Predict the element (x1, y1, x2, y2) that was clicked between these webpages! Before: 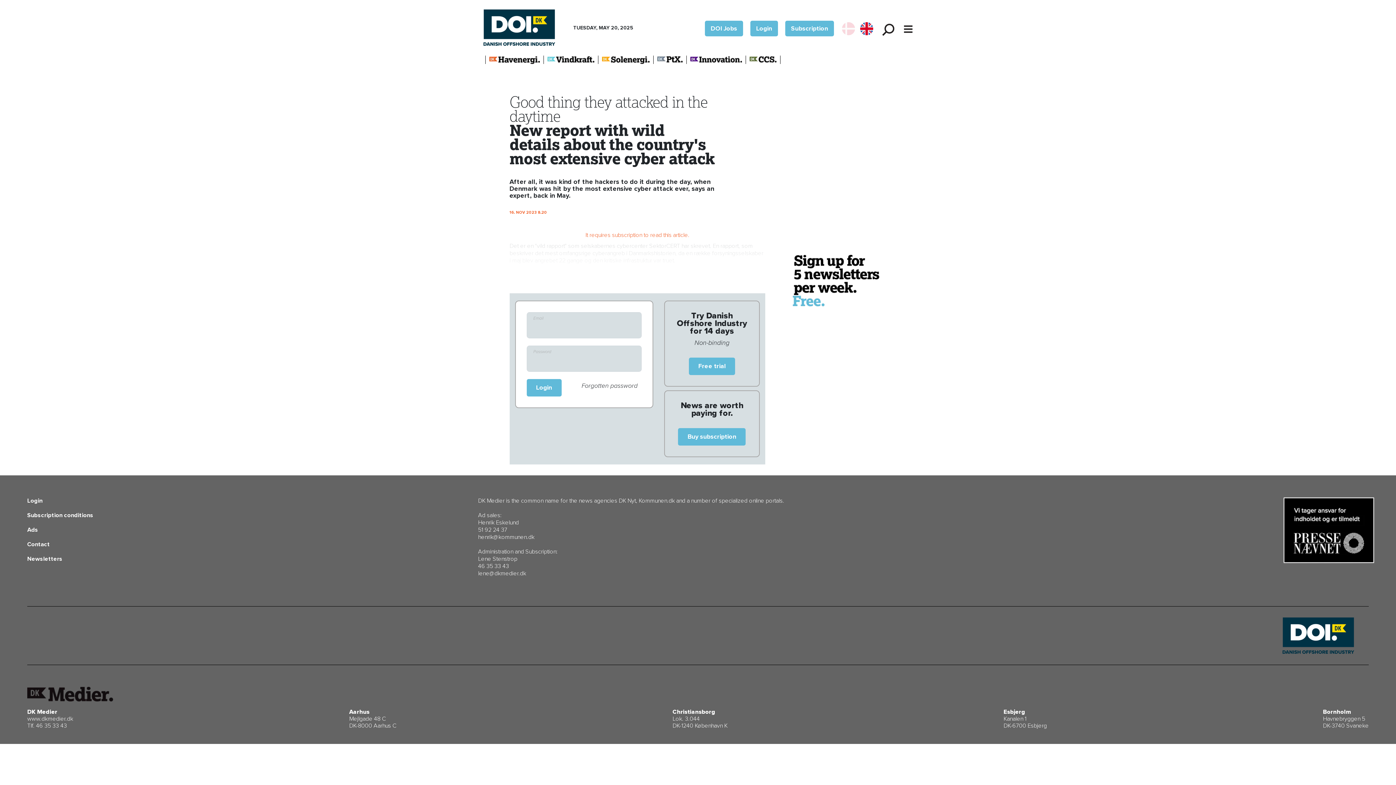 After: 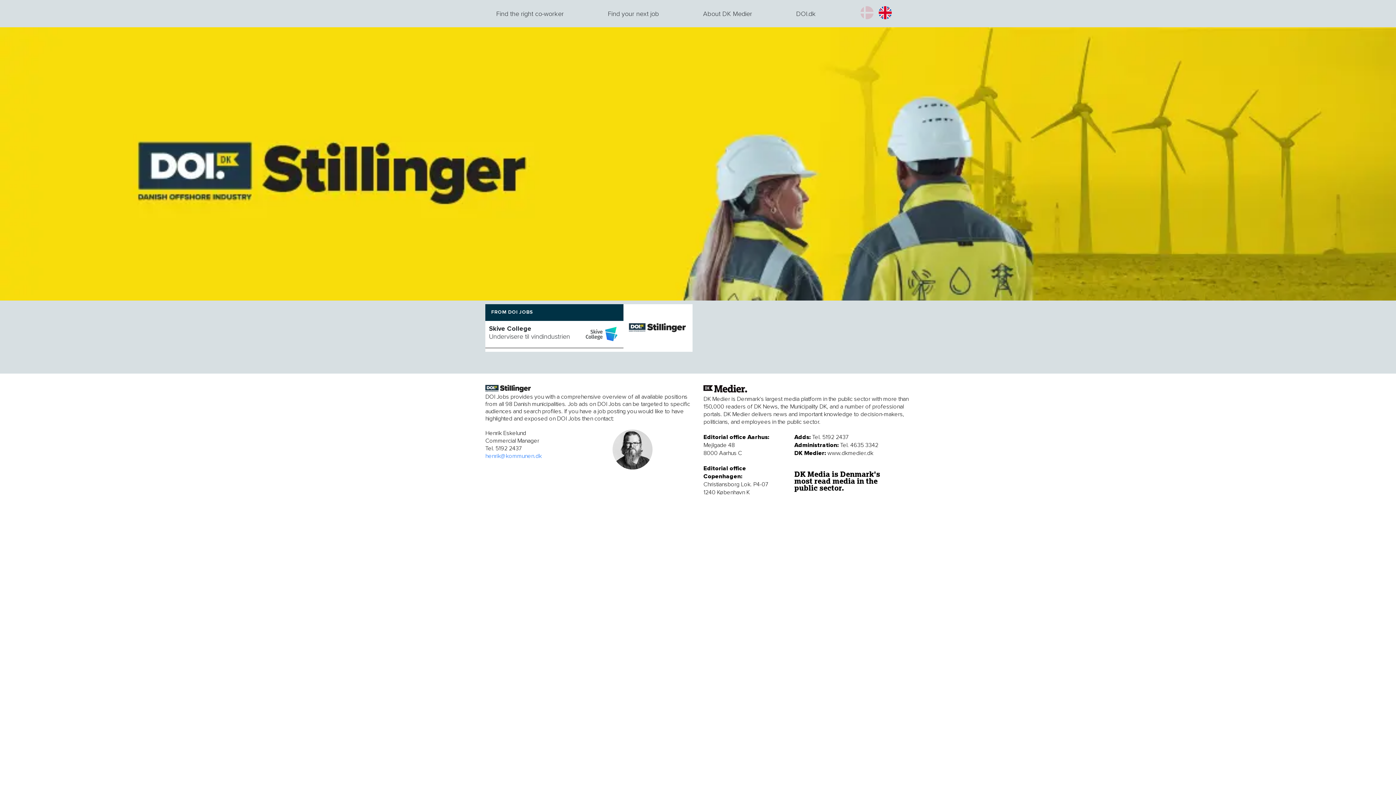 Action: bbox: (705, 20, 743, 36) label: DOI Jobs